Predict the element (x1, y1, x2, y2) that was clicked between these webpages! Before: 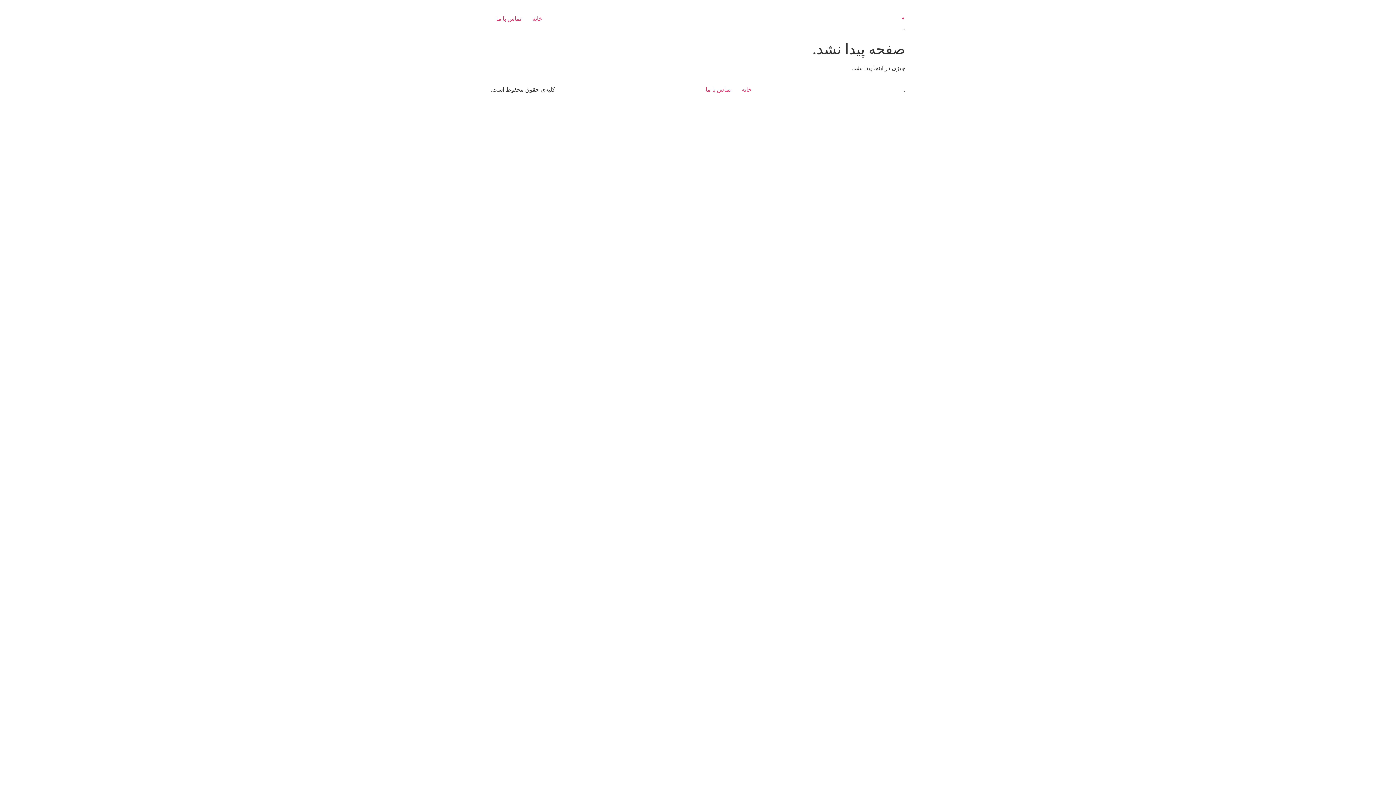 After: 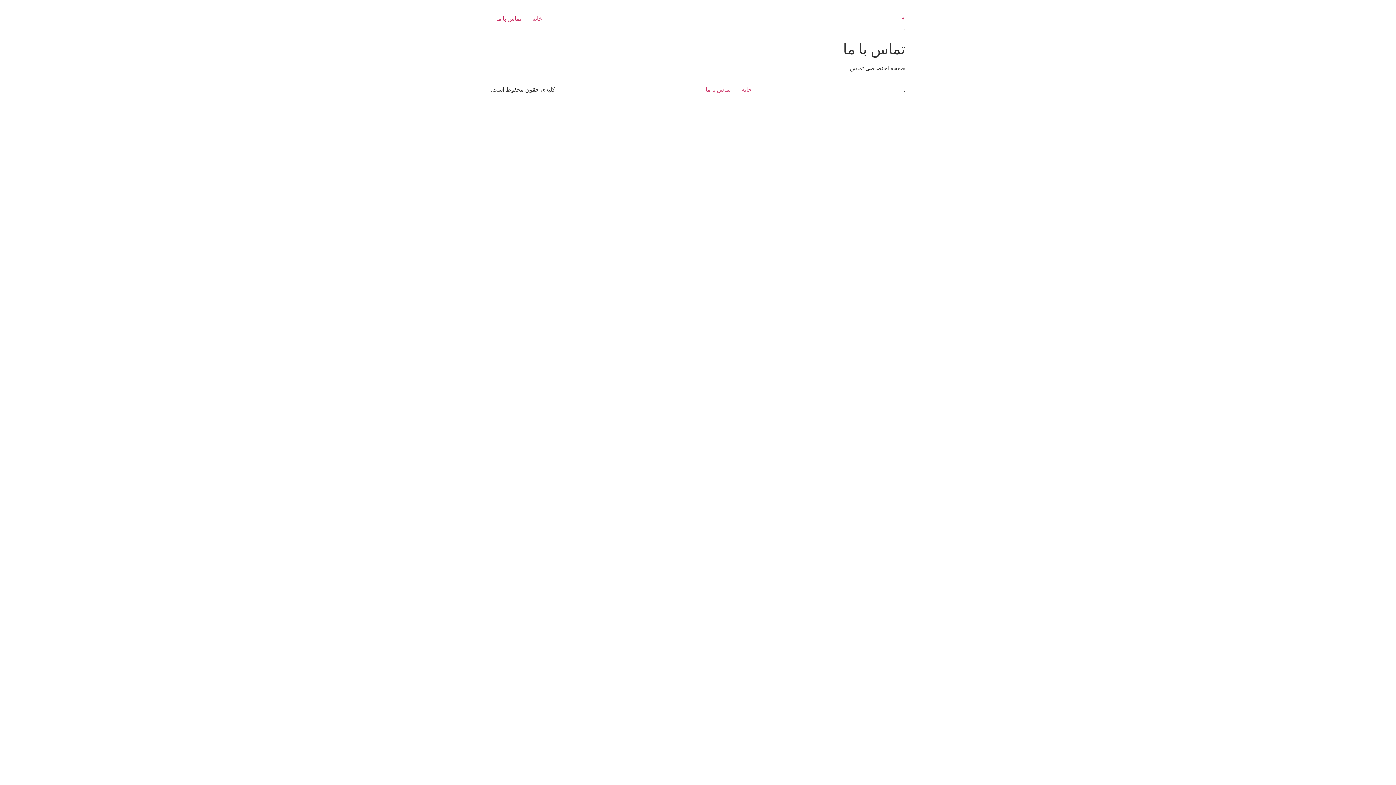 Action: label: . bbox: (901, 5, 905, 22)